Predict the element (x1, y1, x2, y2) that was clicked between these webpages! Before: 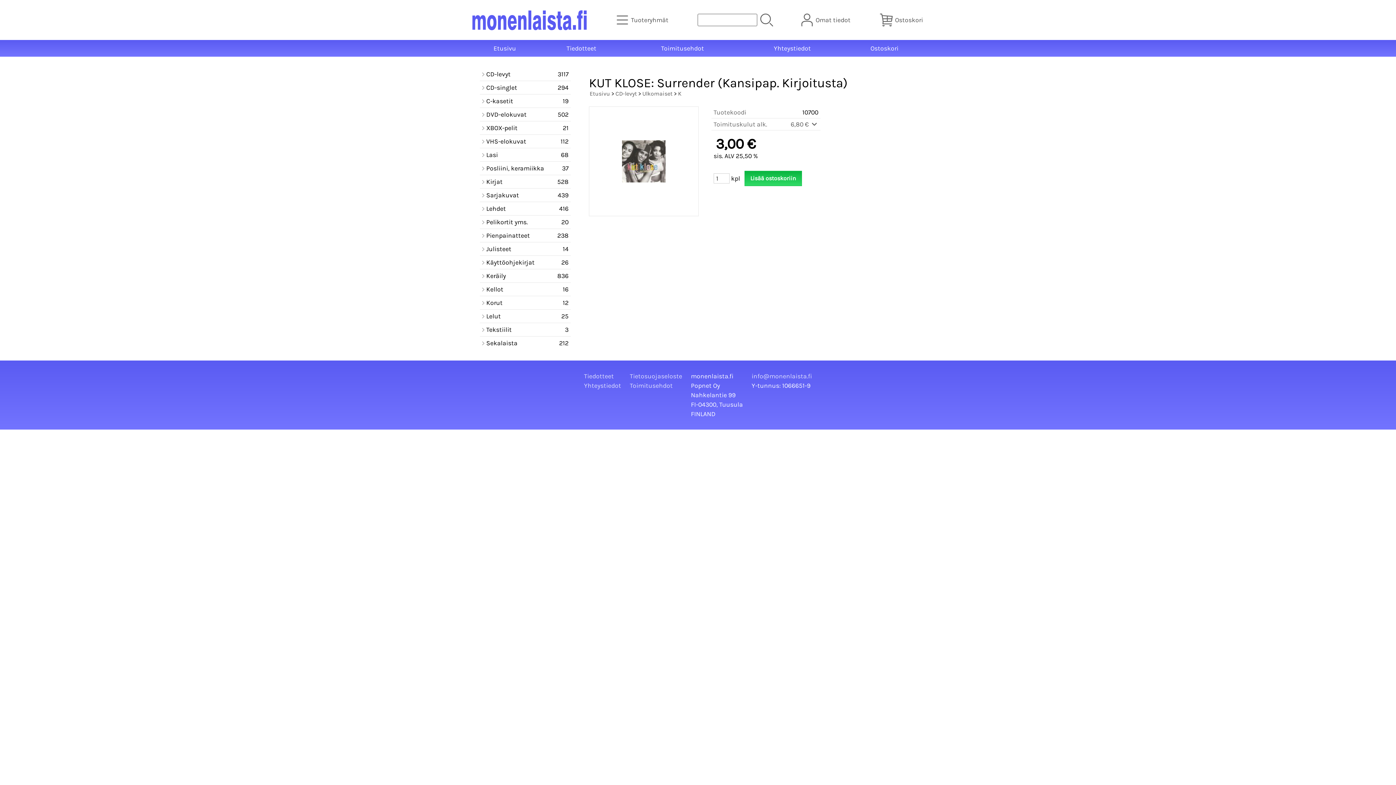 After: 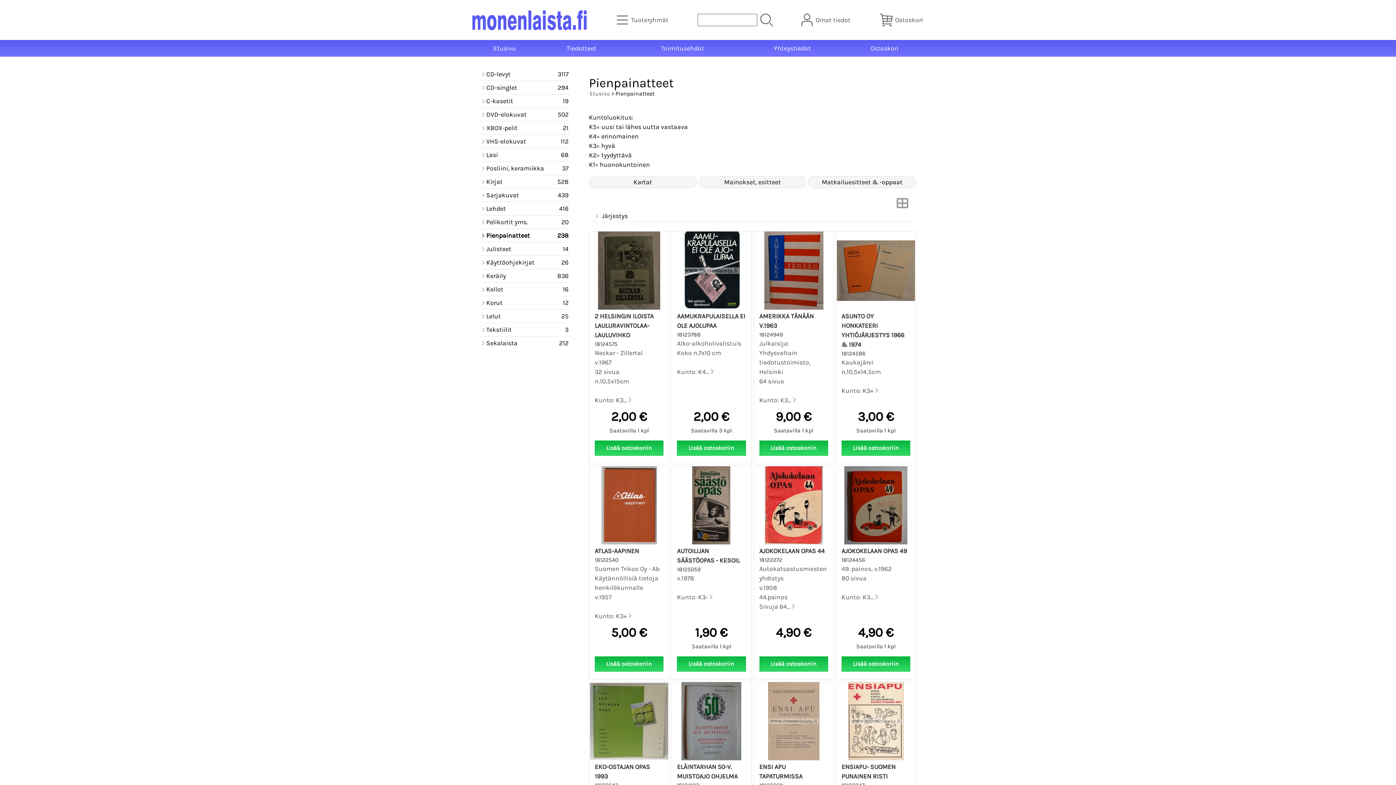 Action: bbox: (480, 229, 570, 242) label: Pienpainatteet
238